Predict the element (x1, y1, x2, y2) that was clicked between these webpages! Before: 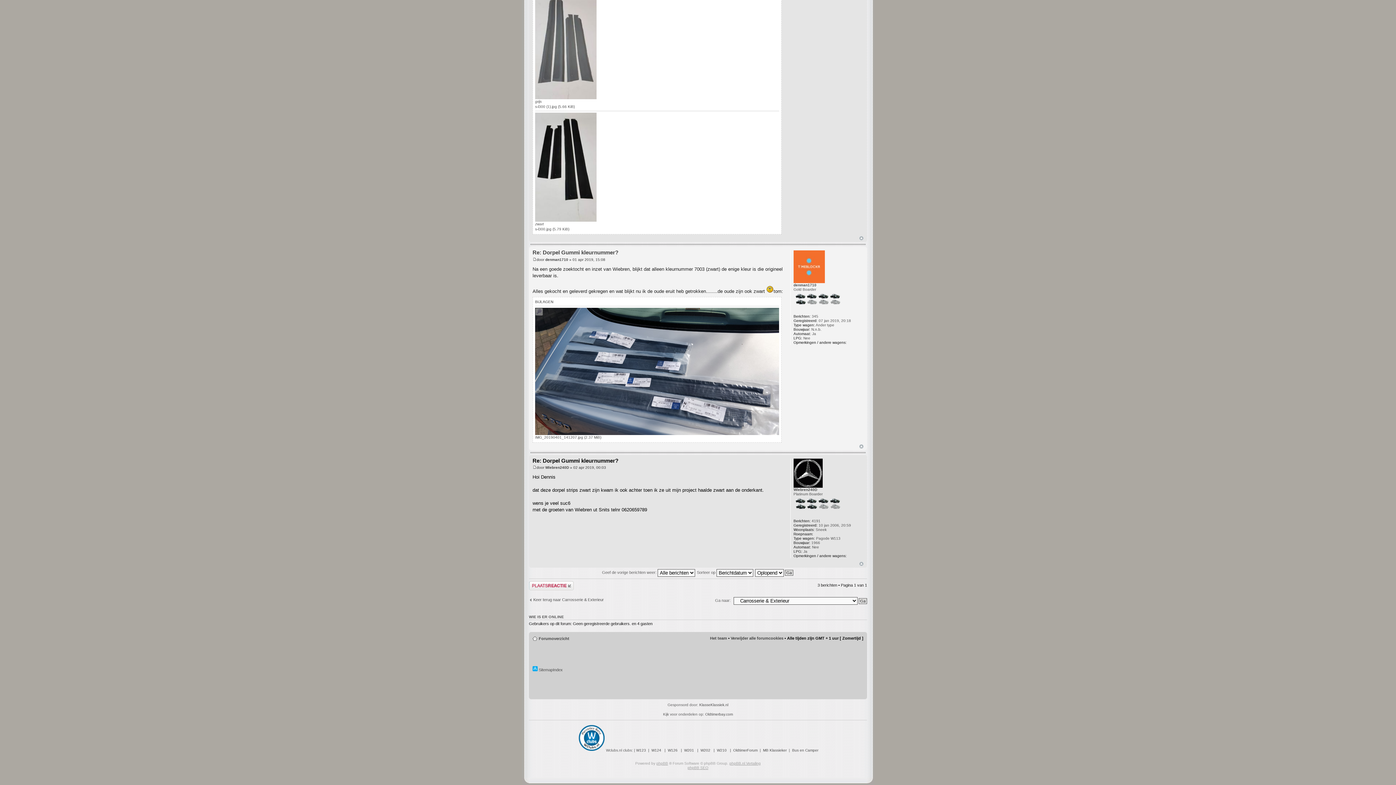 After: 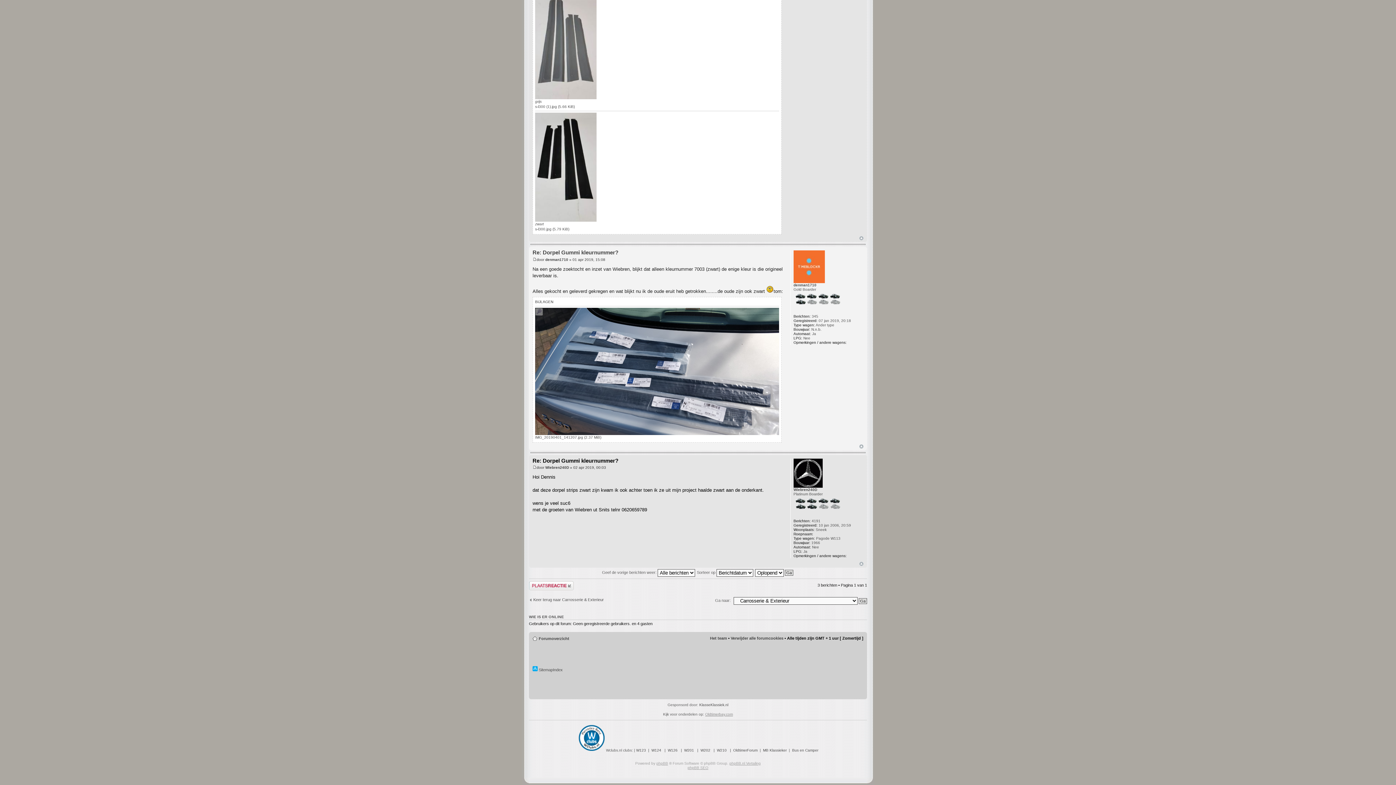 Action: bbox: (705, 712, 733, 716) label: Oldtimerbay.com